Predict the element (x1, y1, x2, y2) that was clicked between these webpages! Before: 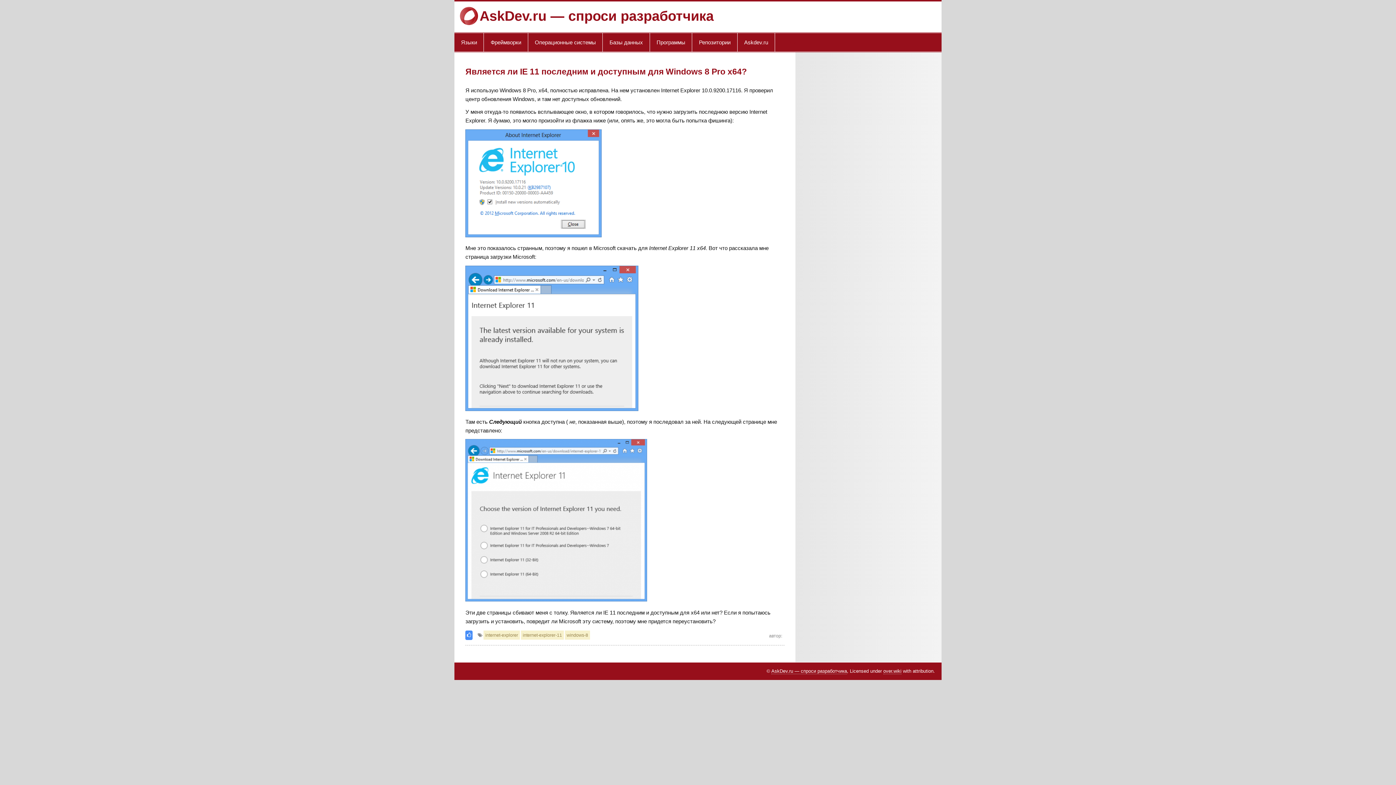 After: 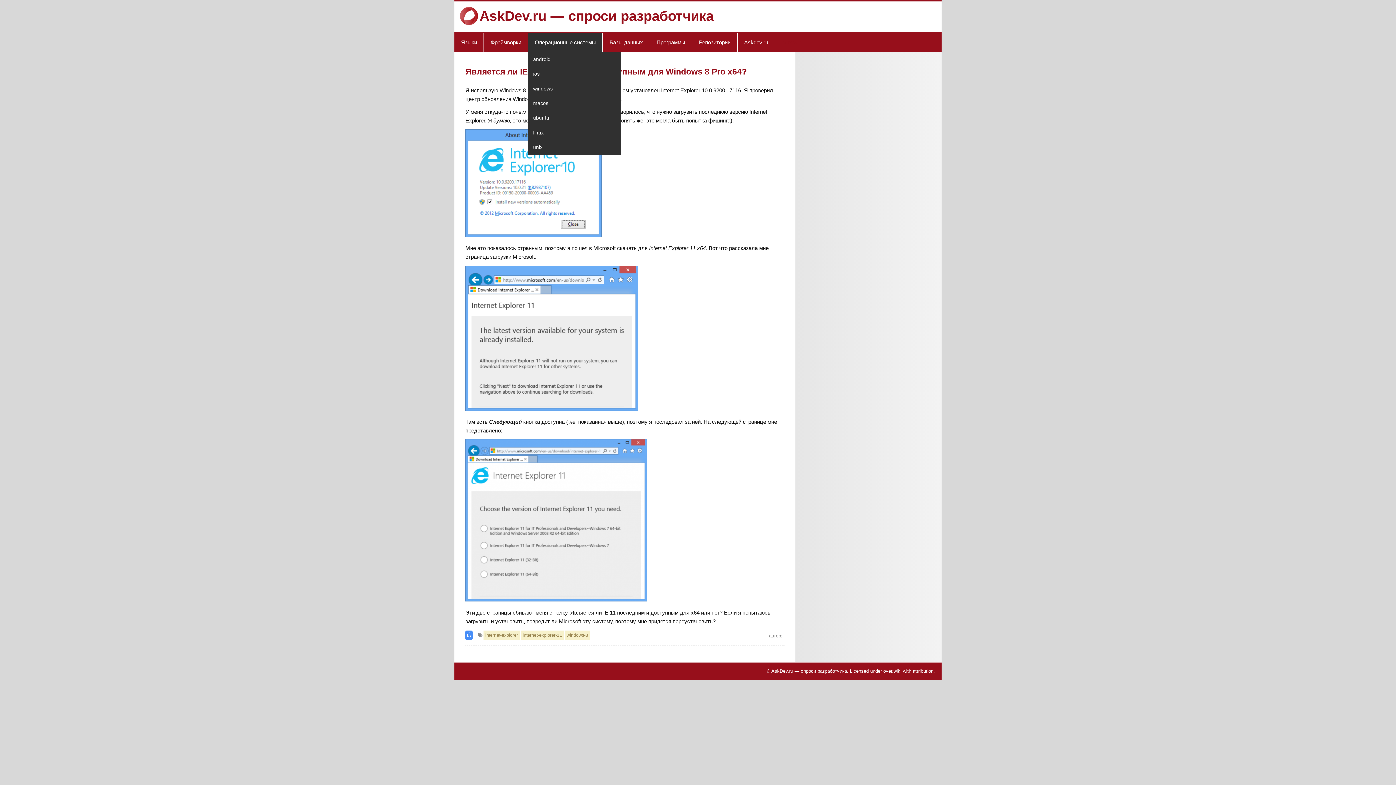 Action: label: Операционные системы bbox: (528, 33, 602, 51)